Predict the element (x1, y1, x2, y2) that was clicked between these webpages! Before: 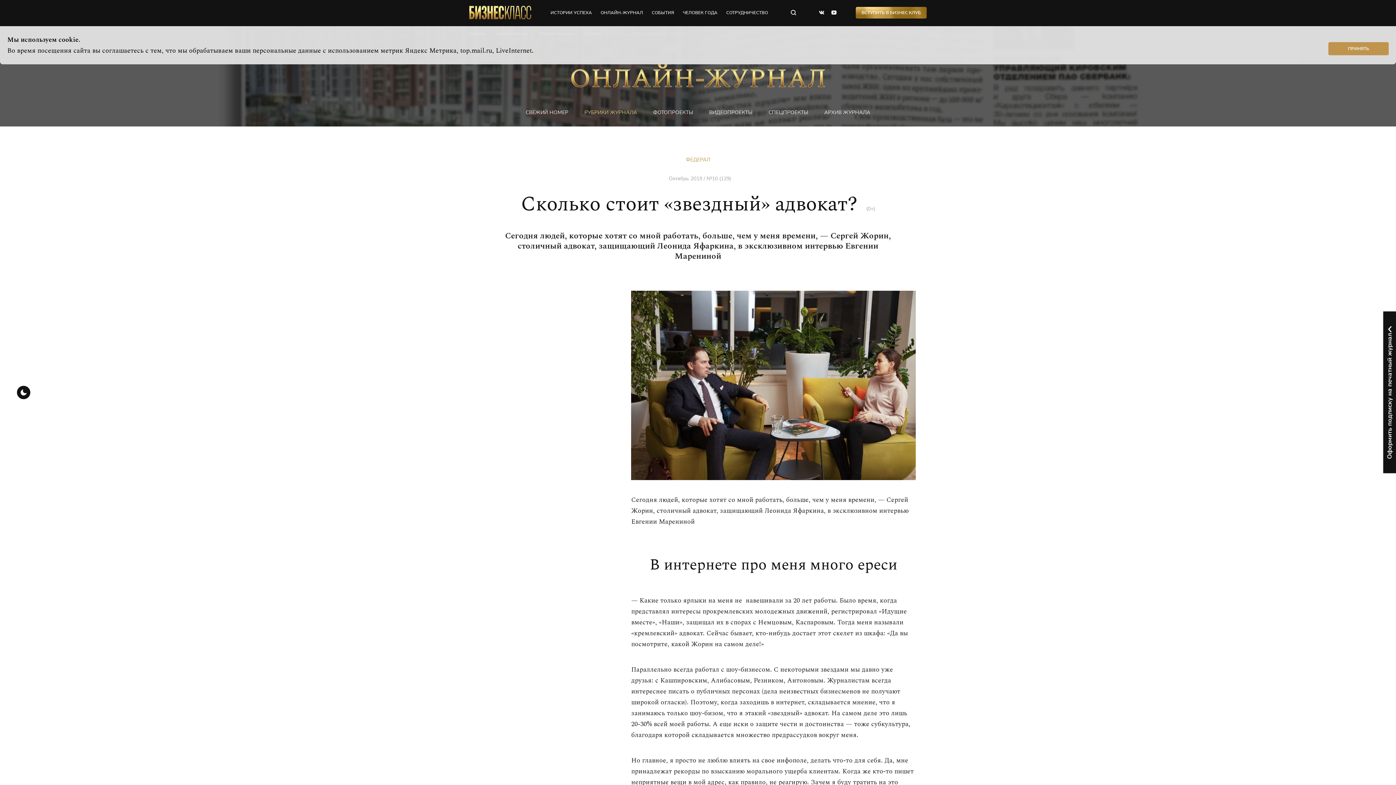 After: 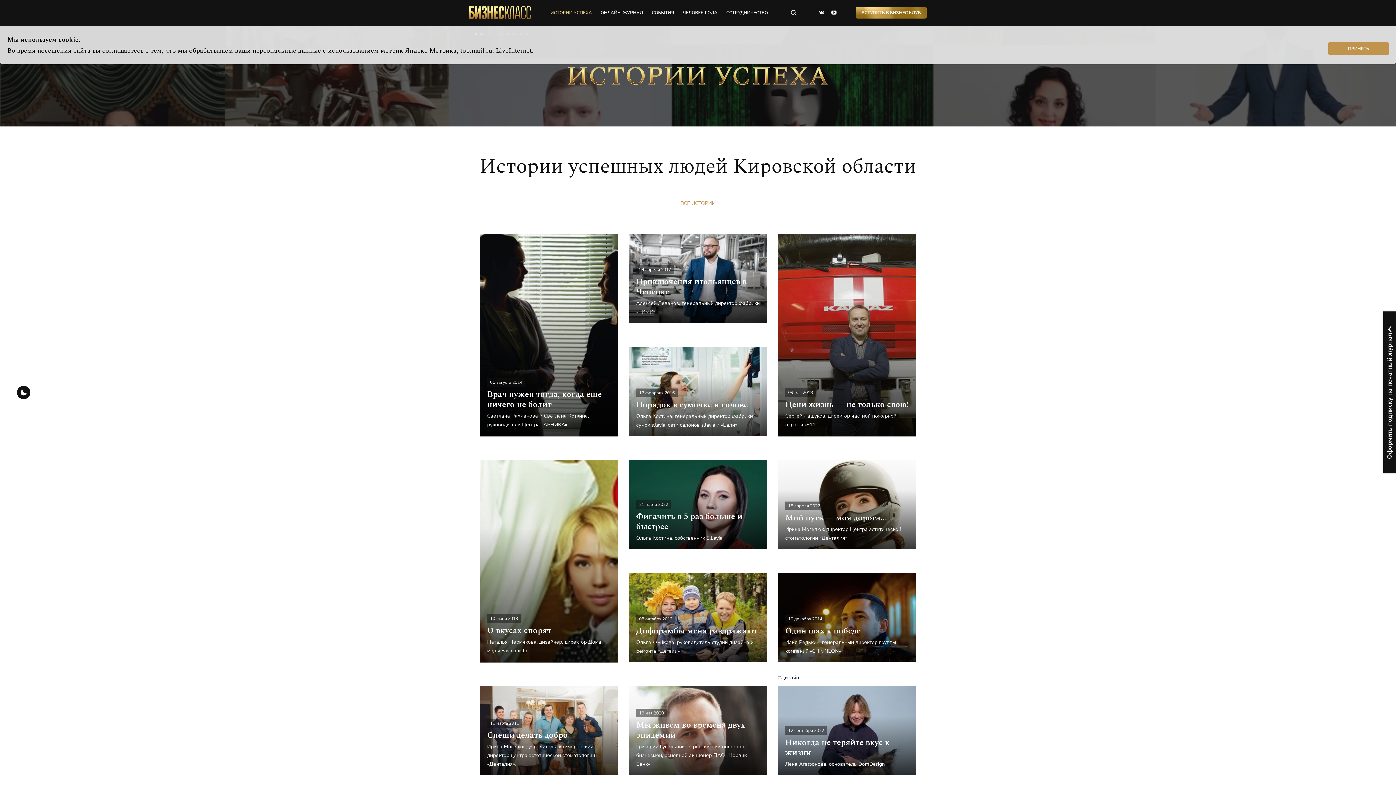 Action: bbox: (550, 9, 592, 15) label: ИСТОРИИ УСПЕХА